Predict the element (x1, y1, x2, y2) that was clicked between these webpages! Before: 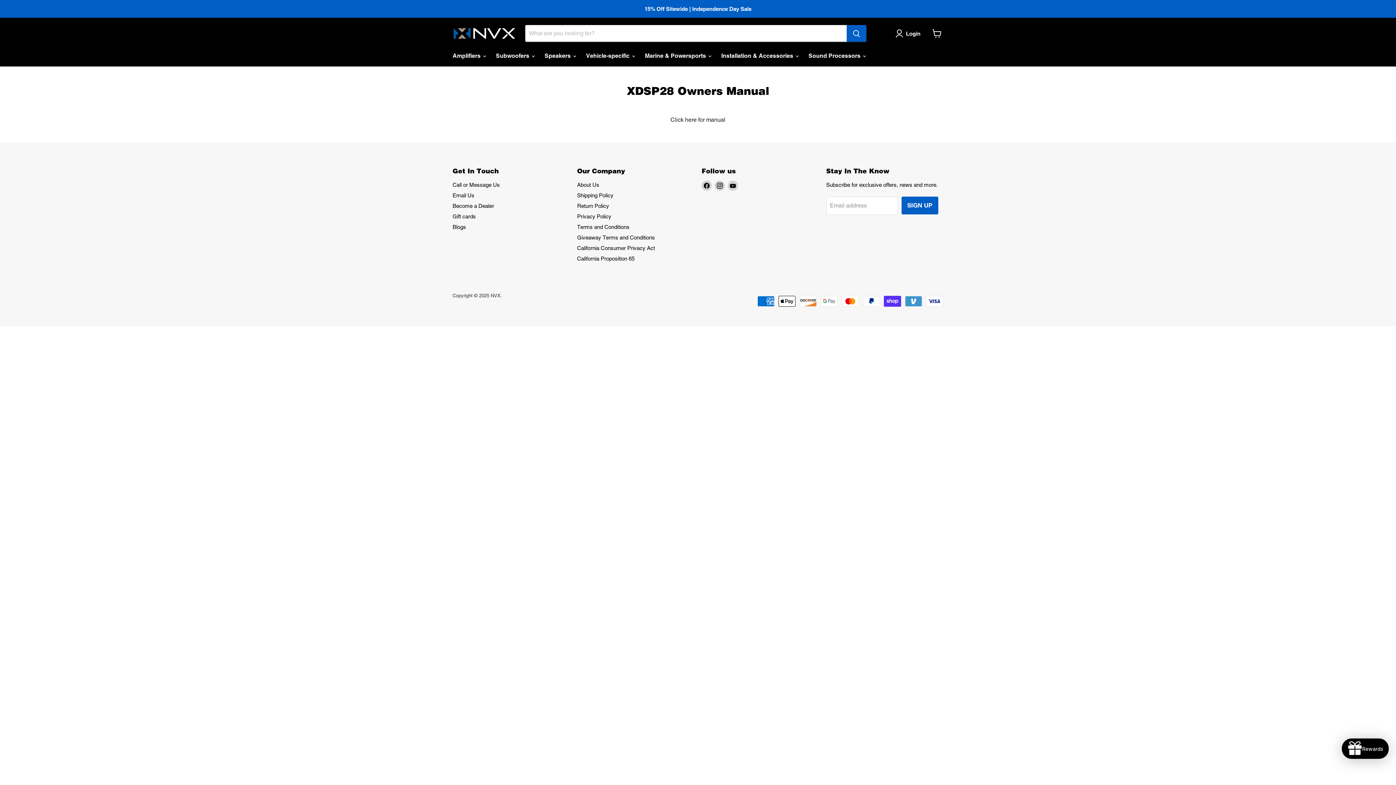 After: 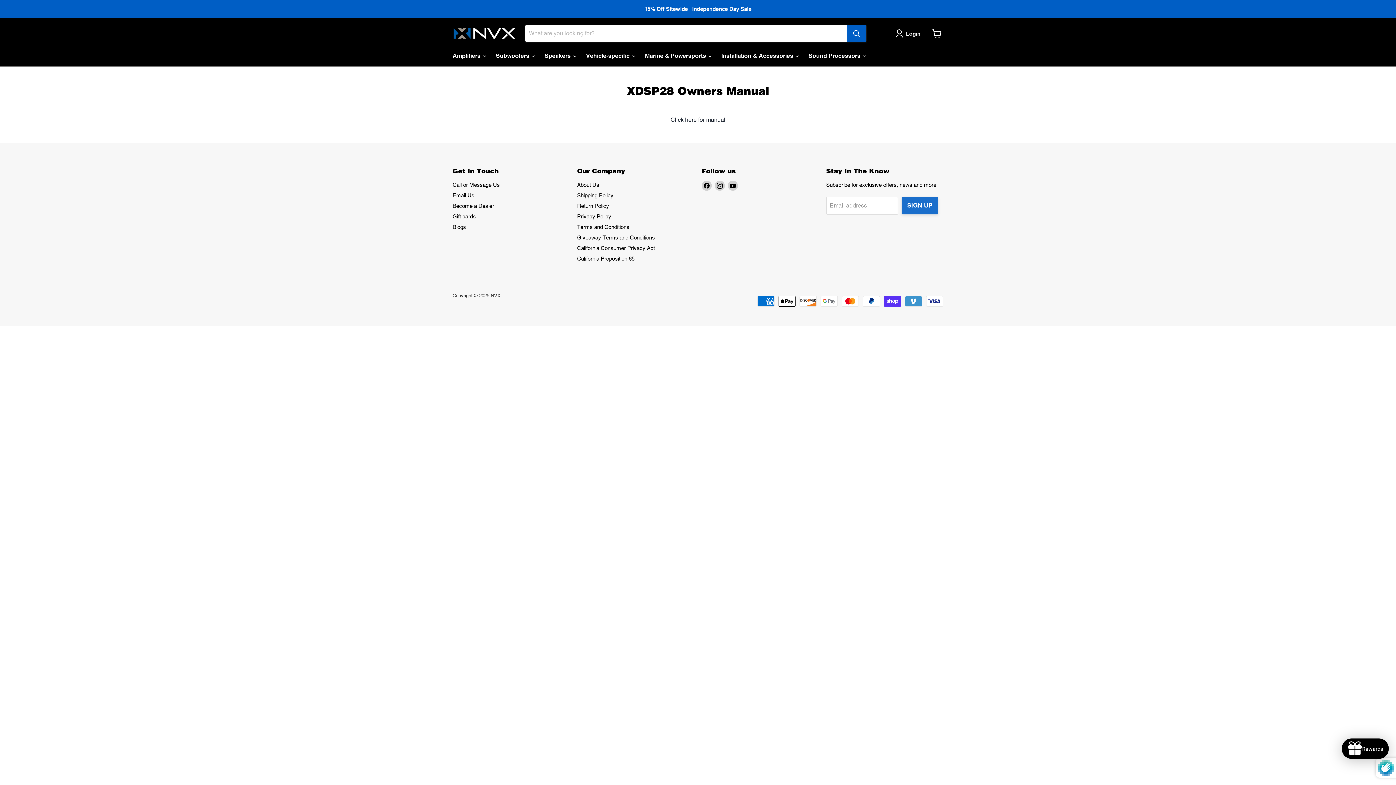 Action: bbox: (901, 196, 938, 214) label: SIGN UP